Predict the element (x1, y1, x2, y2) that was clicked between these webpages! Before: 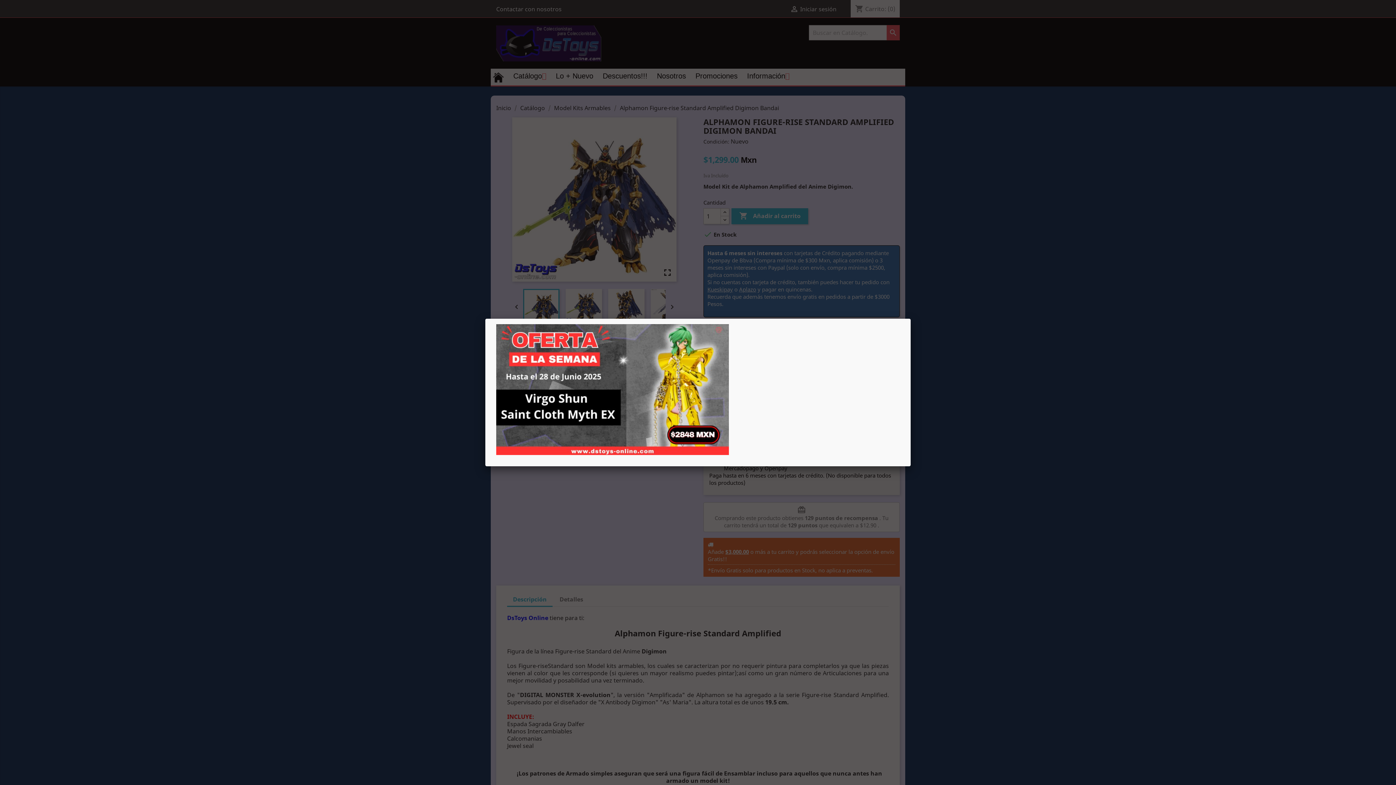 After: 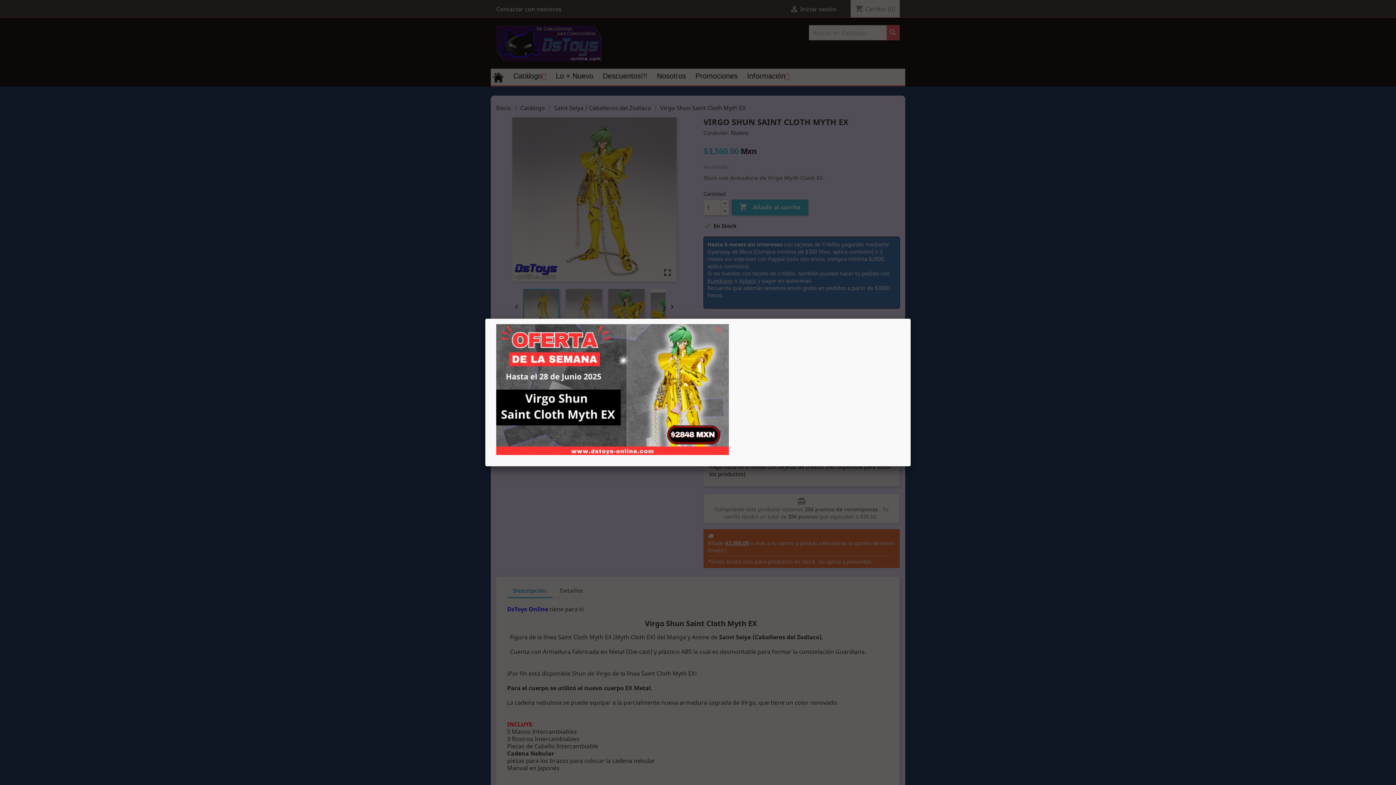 Action: bbox: (490, 324, 905, 461)